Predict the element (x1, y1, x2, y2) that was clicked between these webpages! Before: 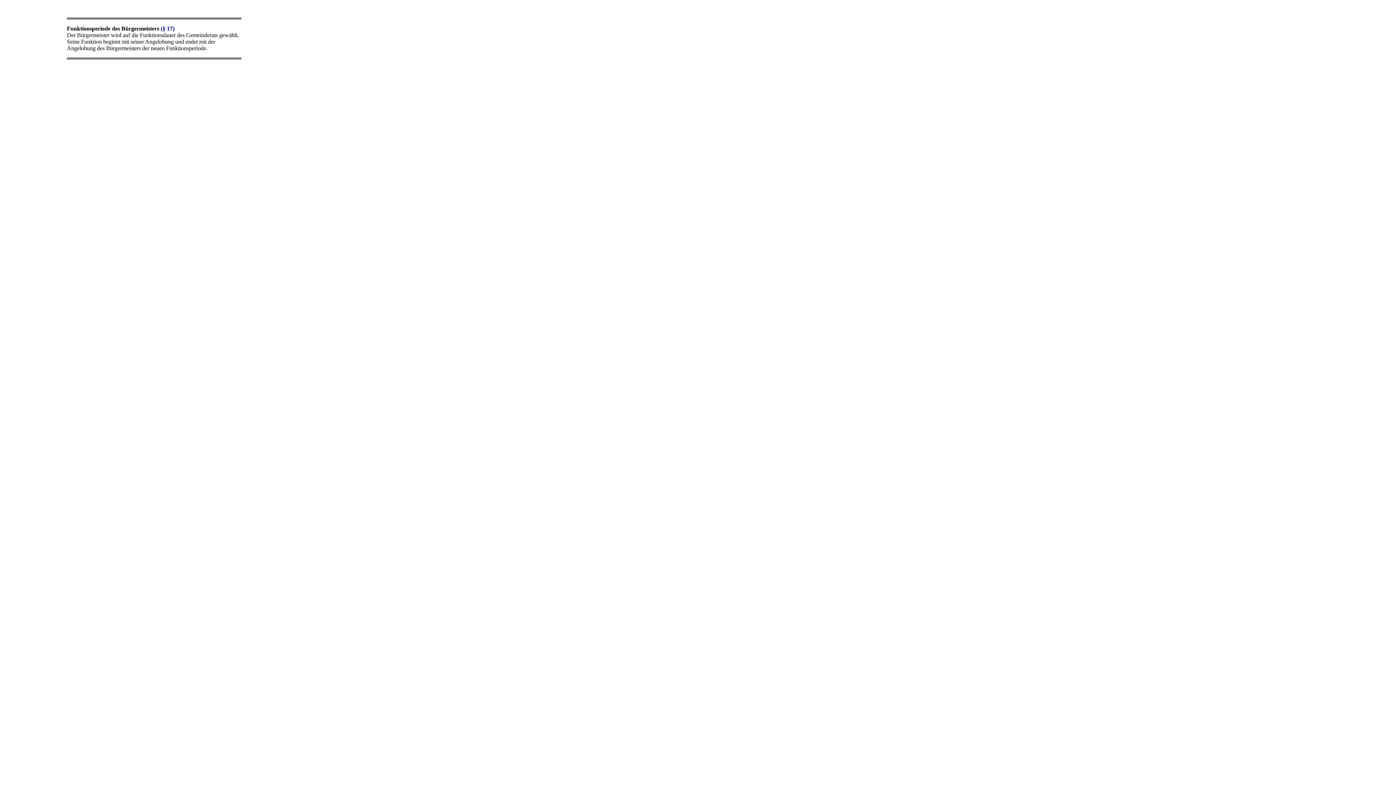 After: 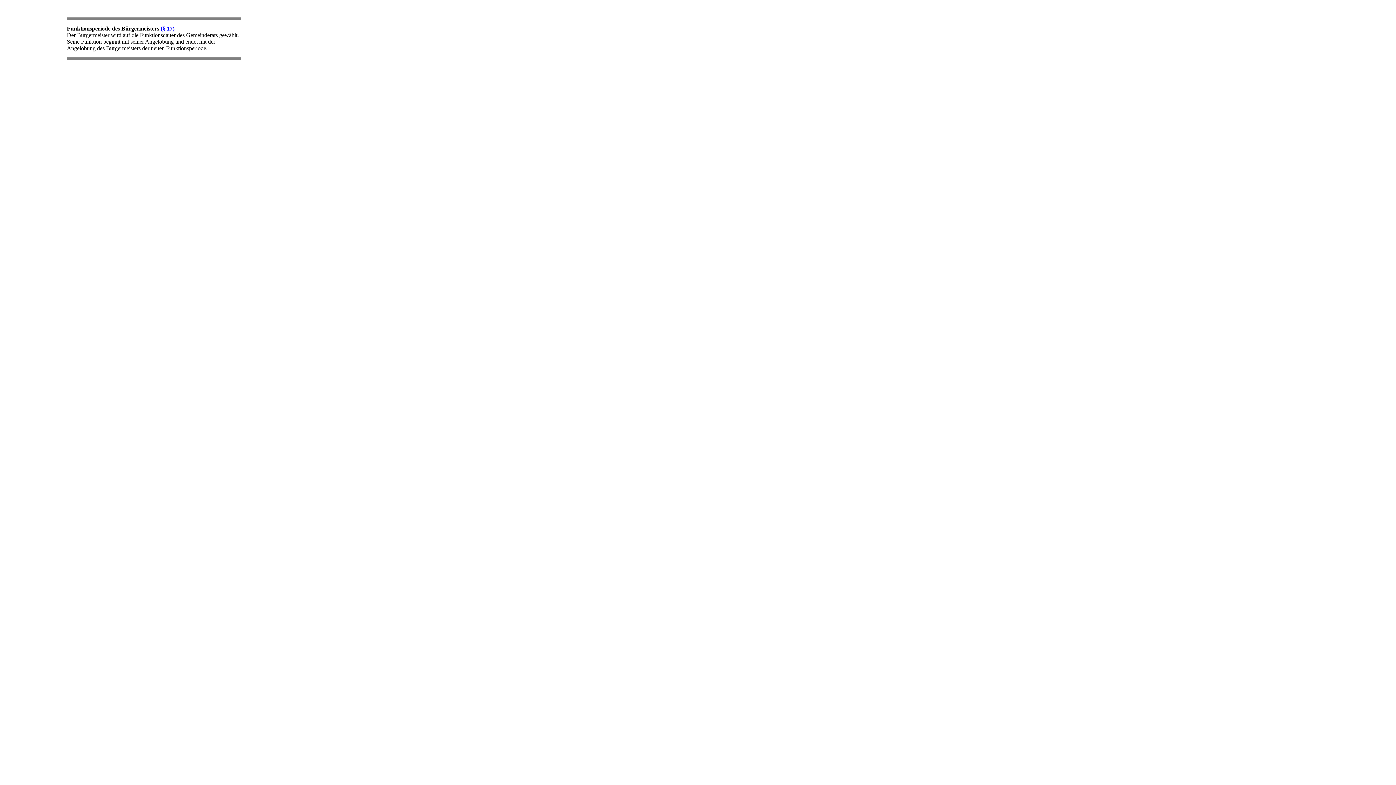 Action: label: (§ 17) bbox: (160, 25, 174, 31)